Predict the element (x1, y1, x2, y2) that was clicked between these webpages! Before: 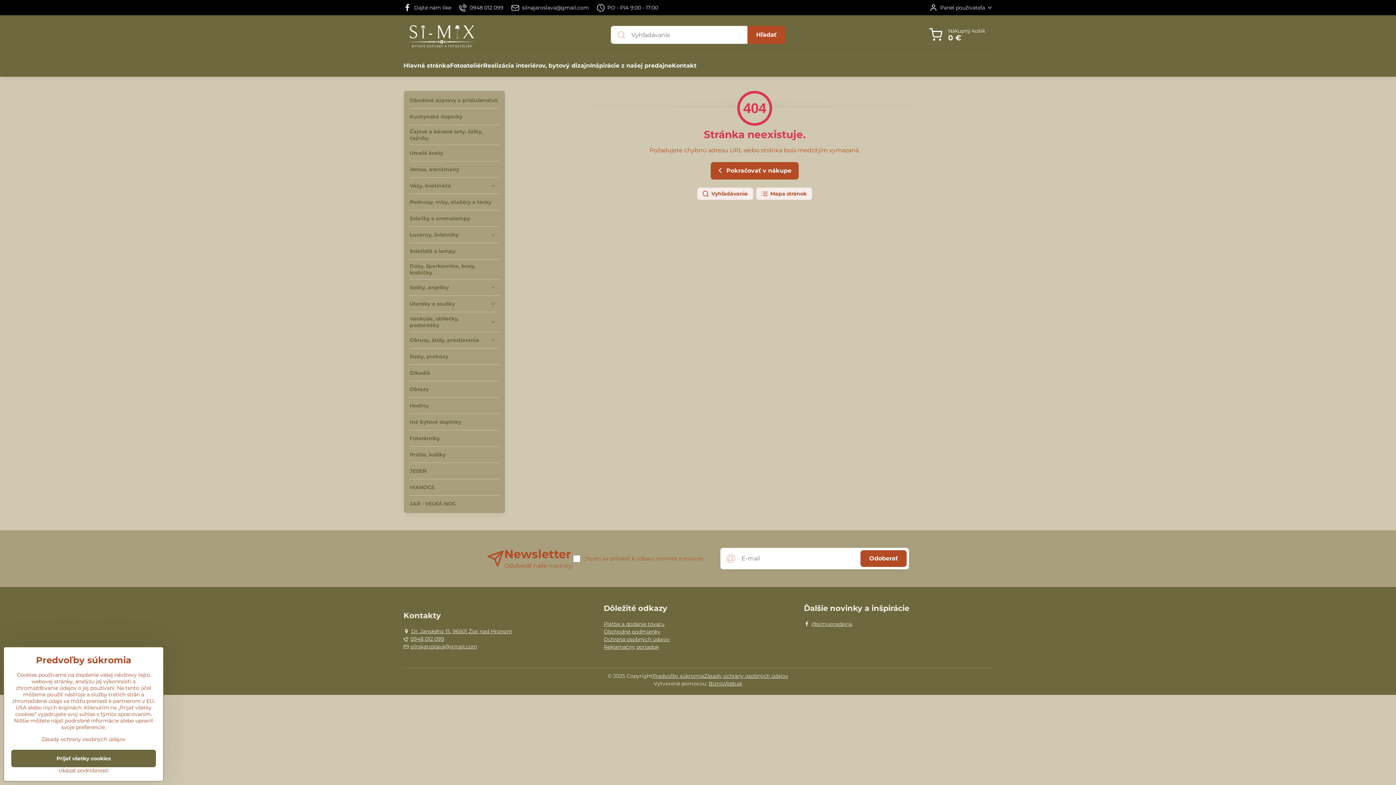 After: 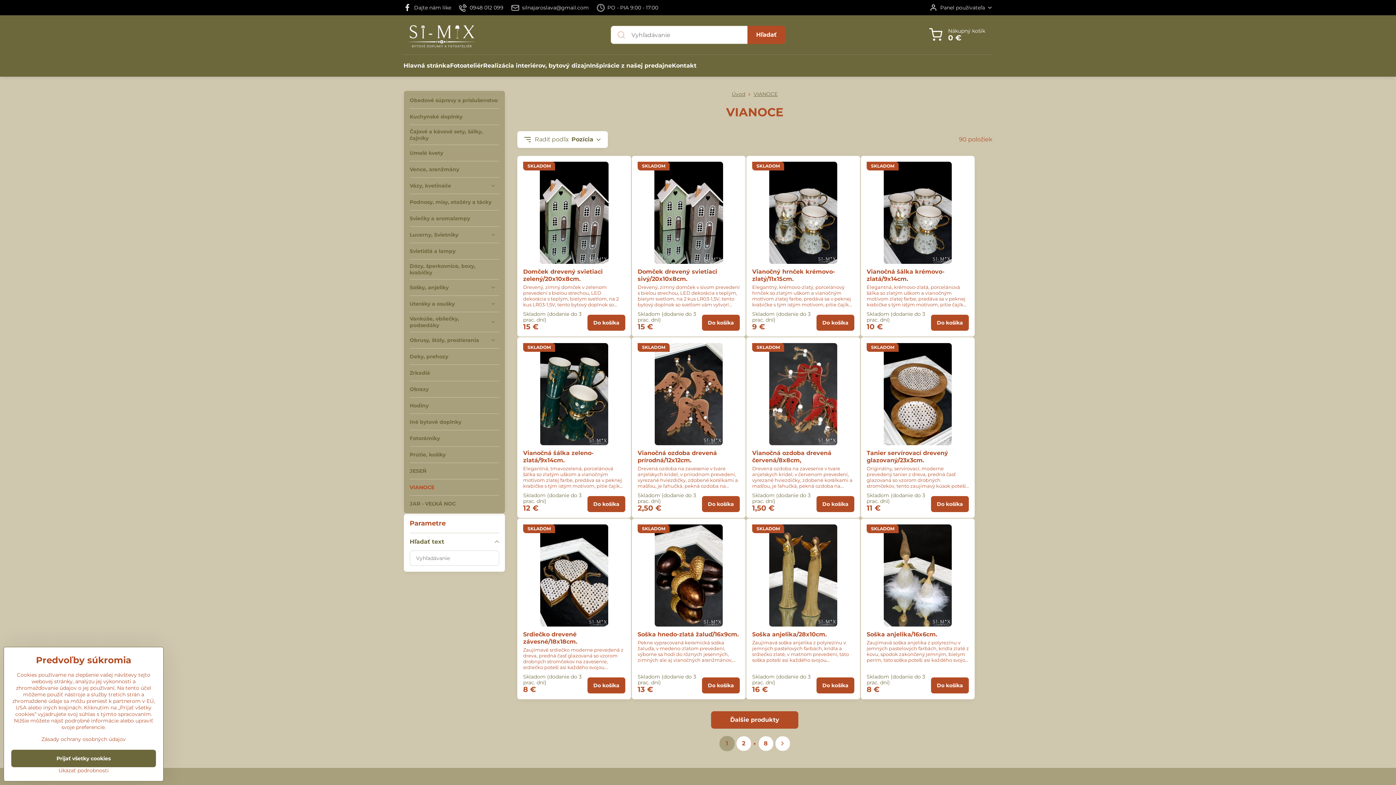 Action: label: VIANOCE bbox: (409, 479, 499, 495)